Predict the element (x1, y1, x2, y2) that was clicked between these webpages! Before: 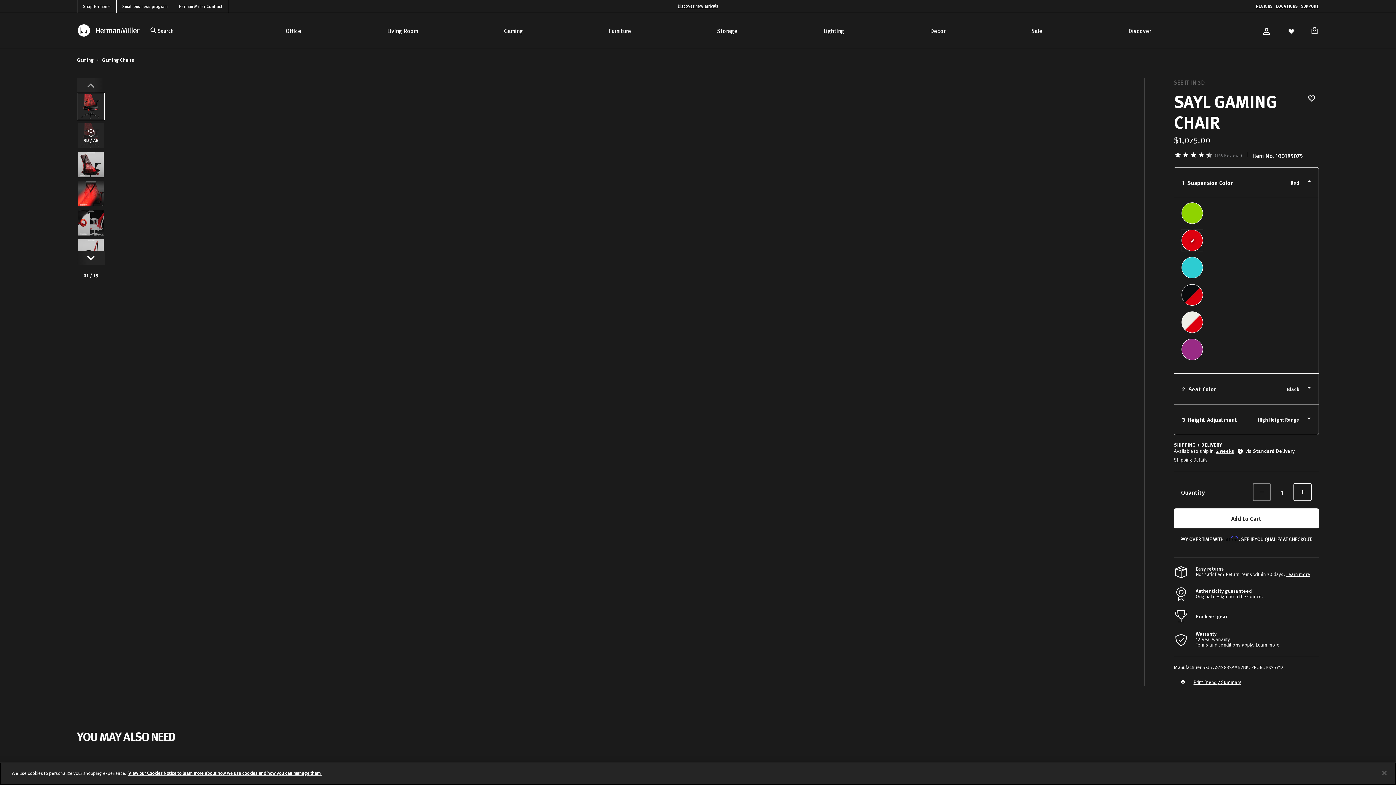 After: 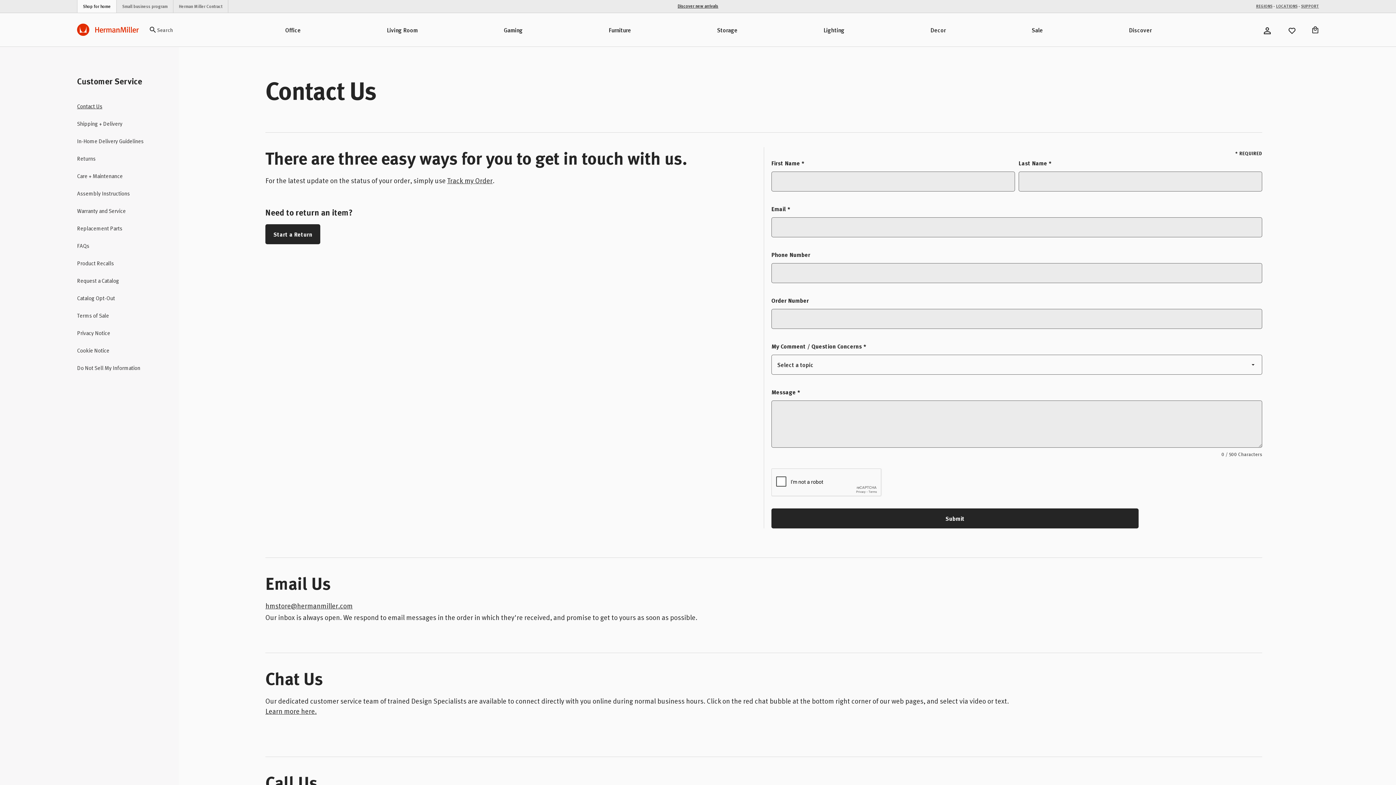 Action: label: SUPPORT bbox: (1301, 2, 1319, 8)